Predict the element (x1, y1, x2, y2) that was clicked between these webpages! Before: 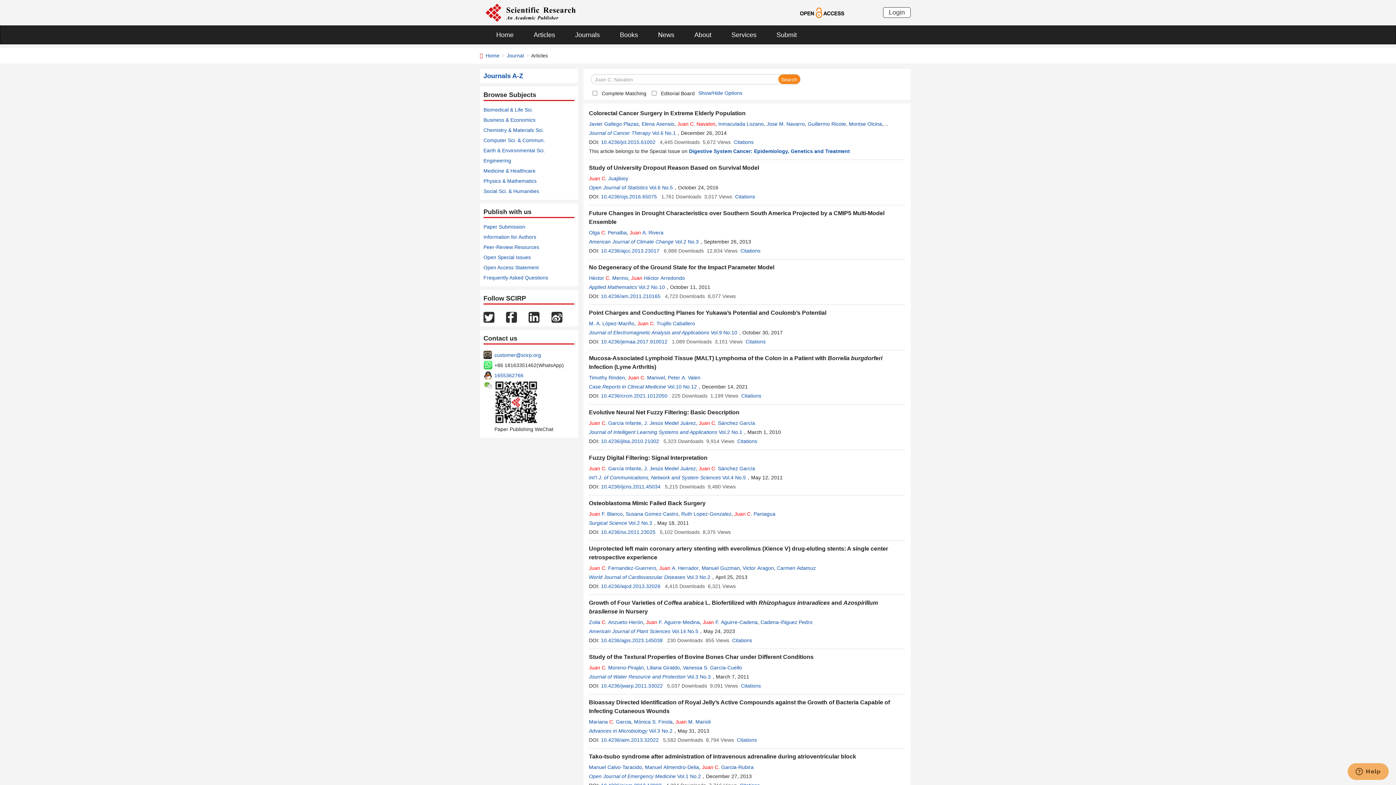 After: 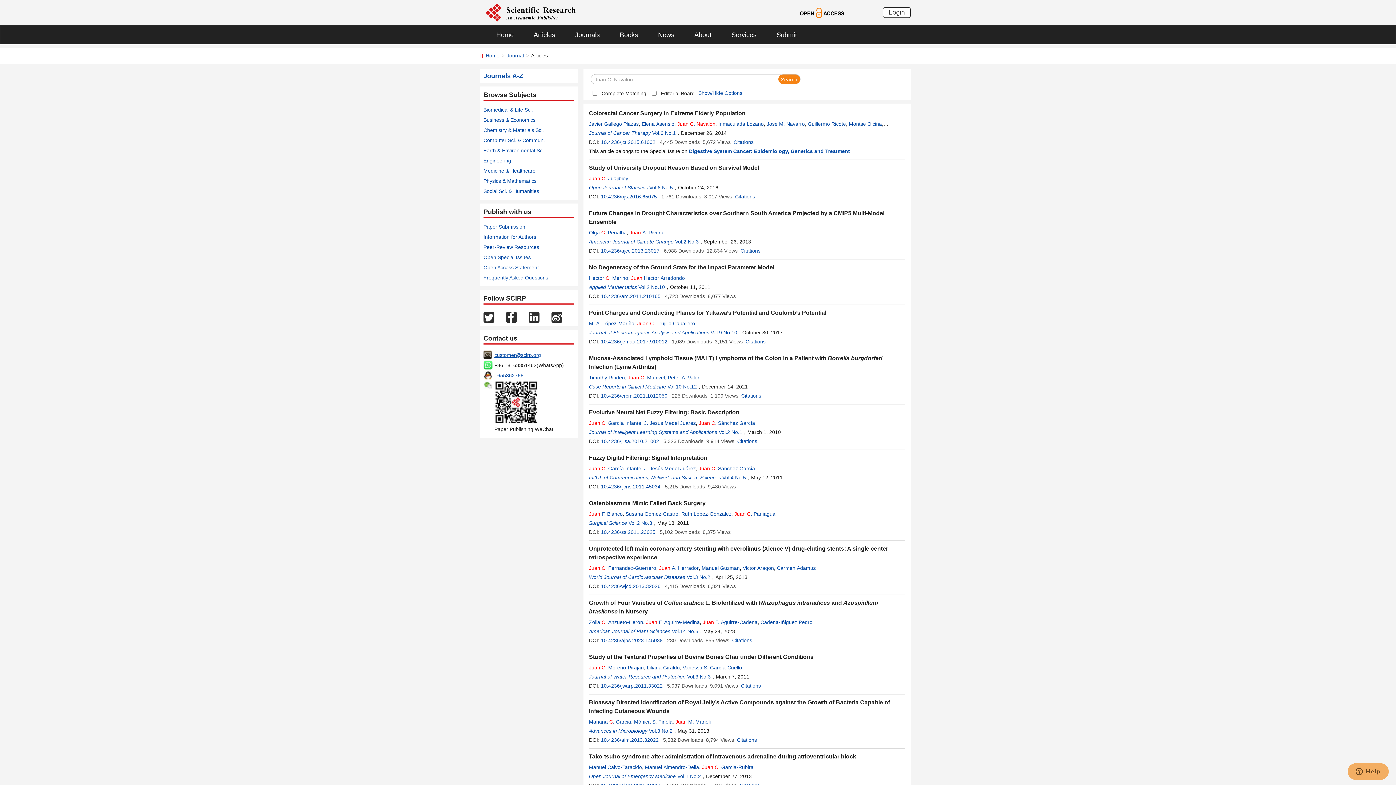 Action: bbox: (494, 352, 541, 358) label: customer@scirp.org